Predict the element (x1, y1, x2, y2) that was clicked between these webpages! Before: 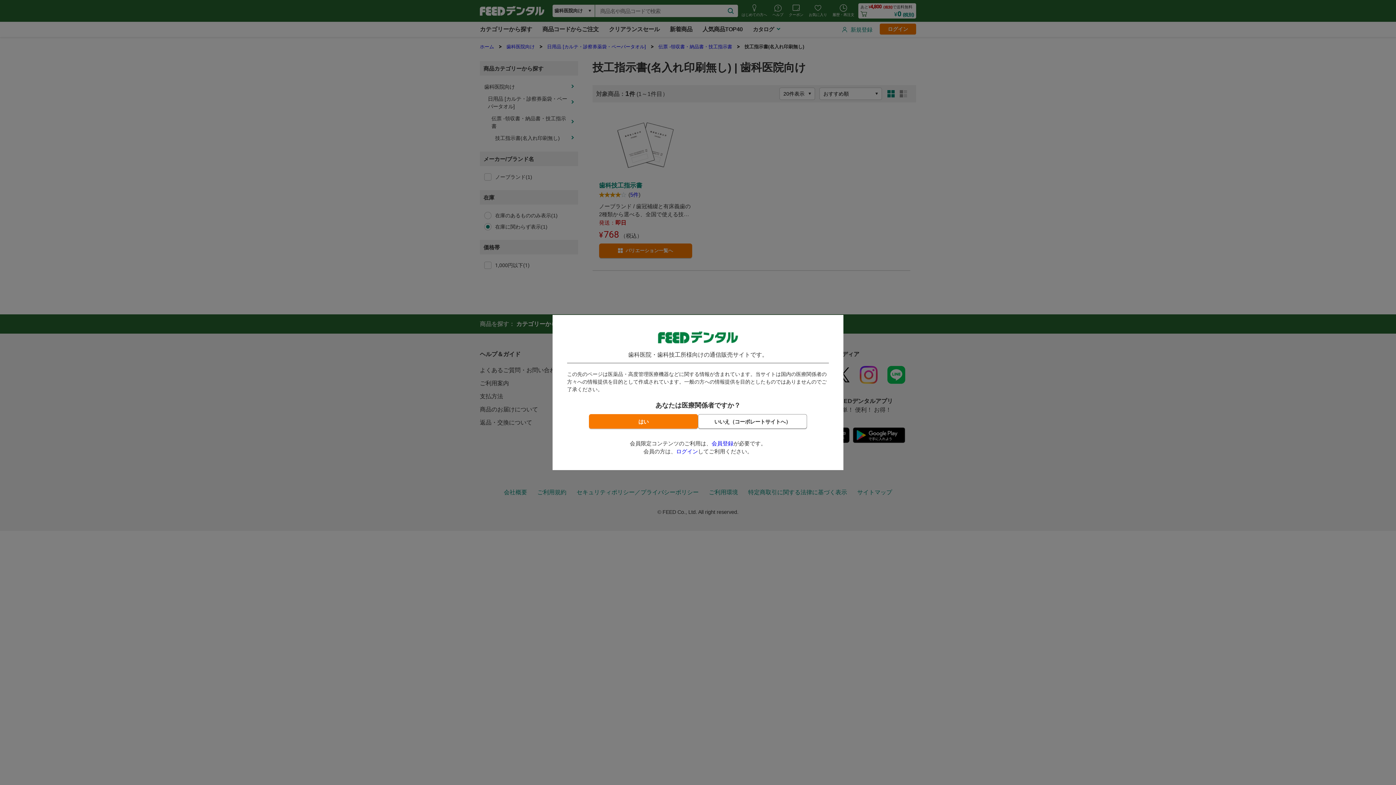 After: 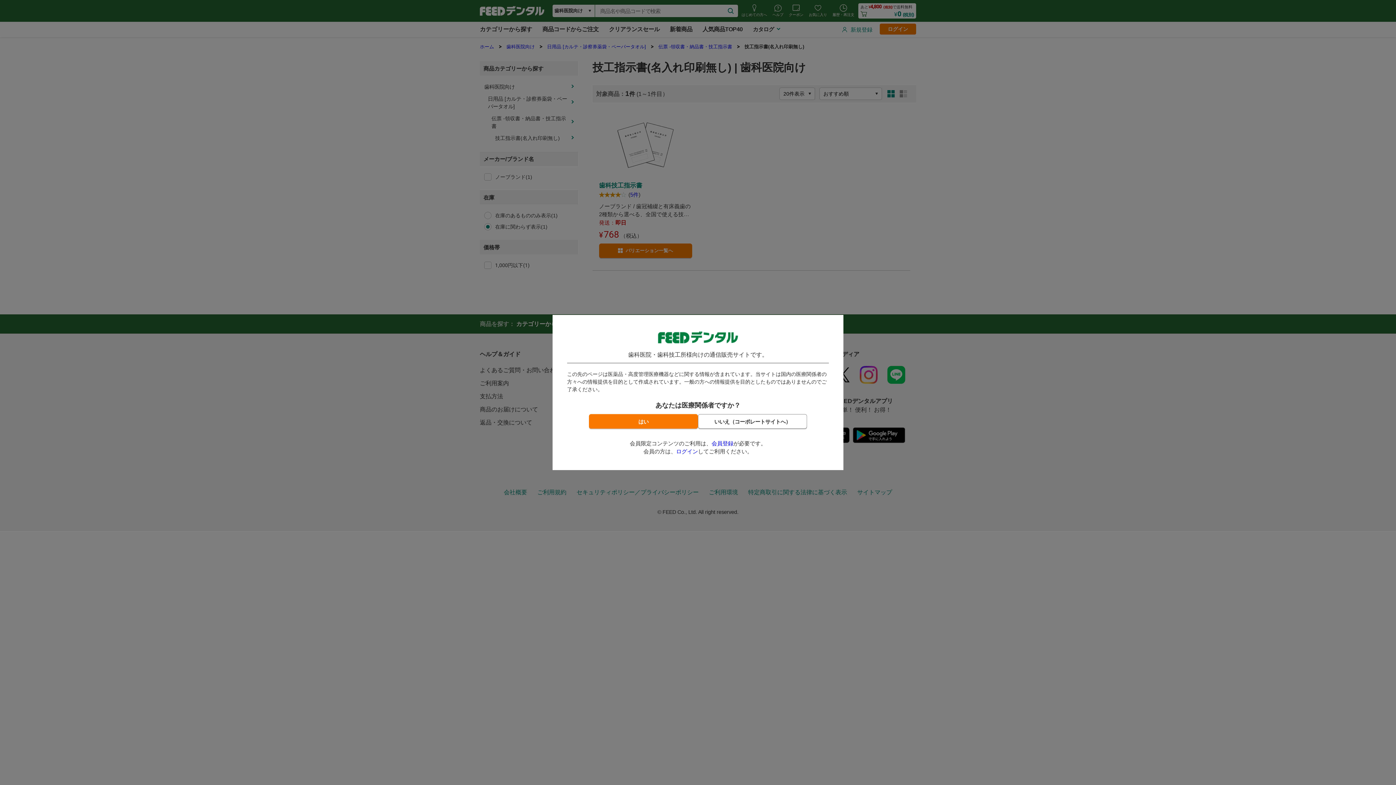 Action: label: ログイン bbox: (676, 448, 698, 454)